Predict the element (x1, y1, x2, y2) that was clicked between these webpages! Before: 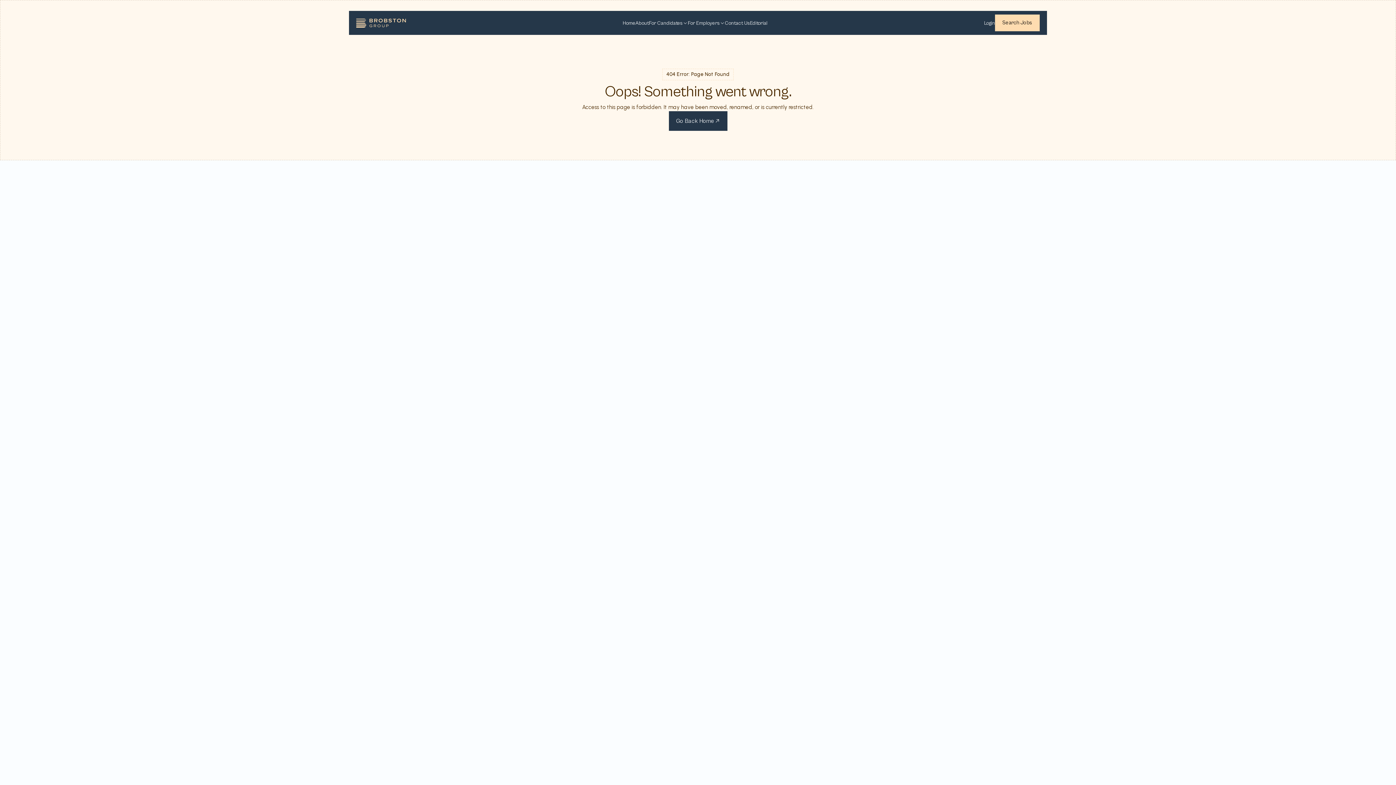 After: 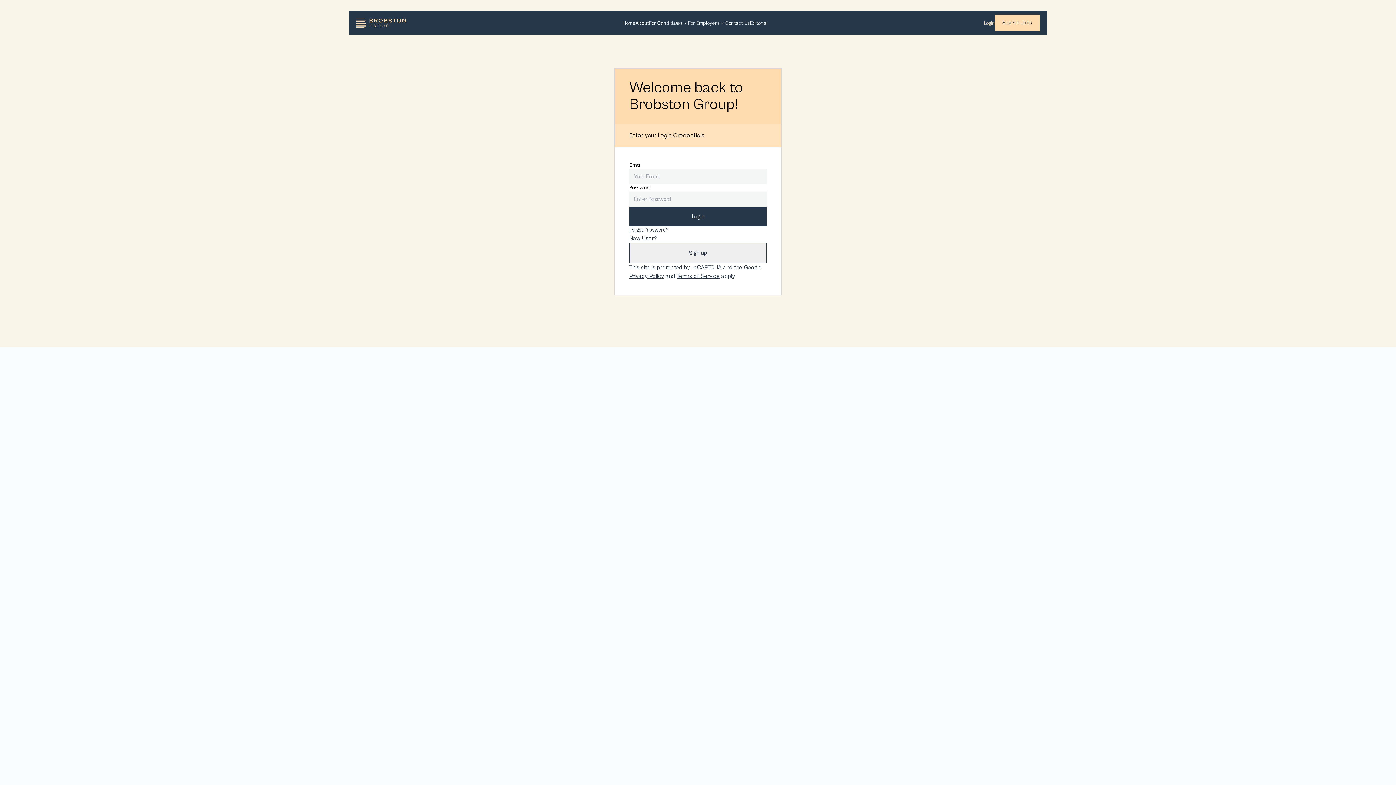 Action: bbox: (984, 18, 995, 27) label: Login